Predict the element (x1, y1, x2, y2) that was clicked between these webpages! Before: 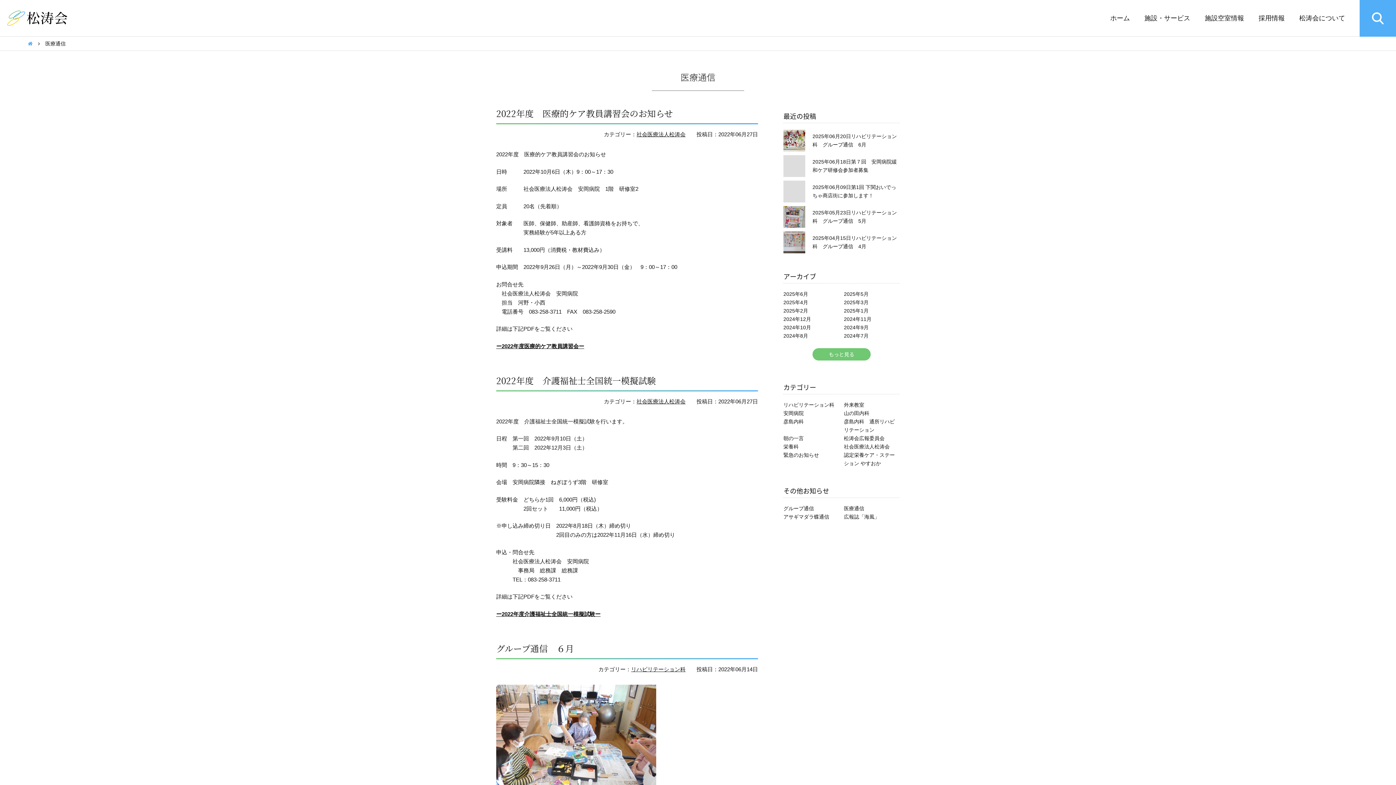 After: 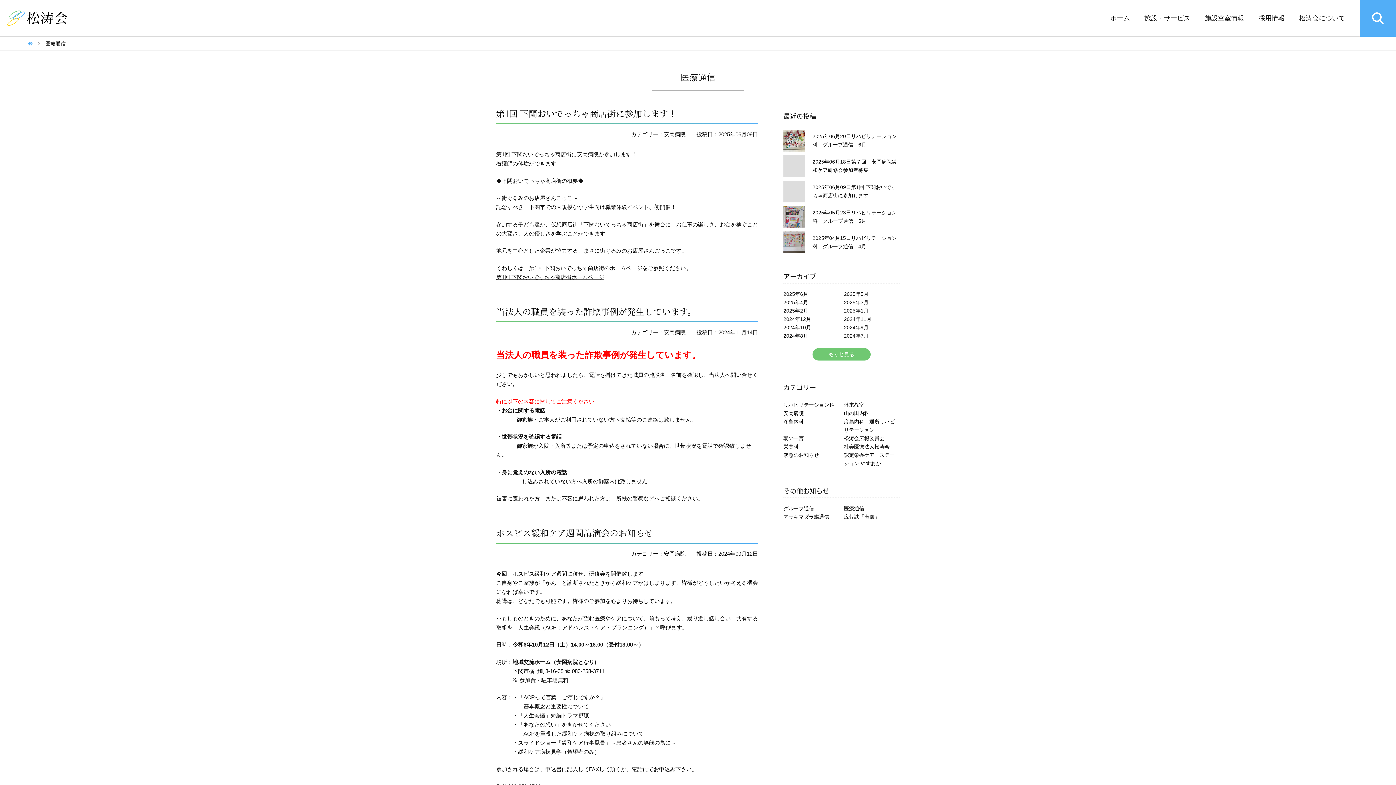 Action: bbox: (844, 410, 869, 416) label: 山の田内科